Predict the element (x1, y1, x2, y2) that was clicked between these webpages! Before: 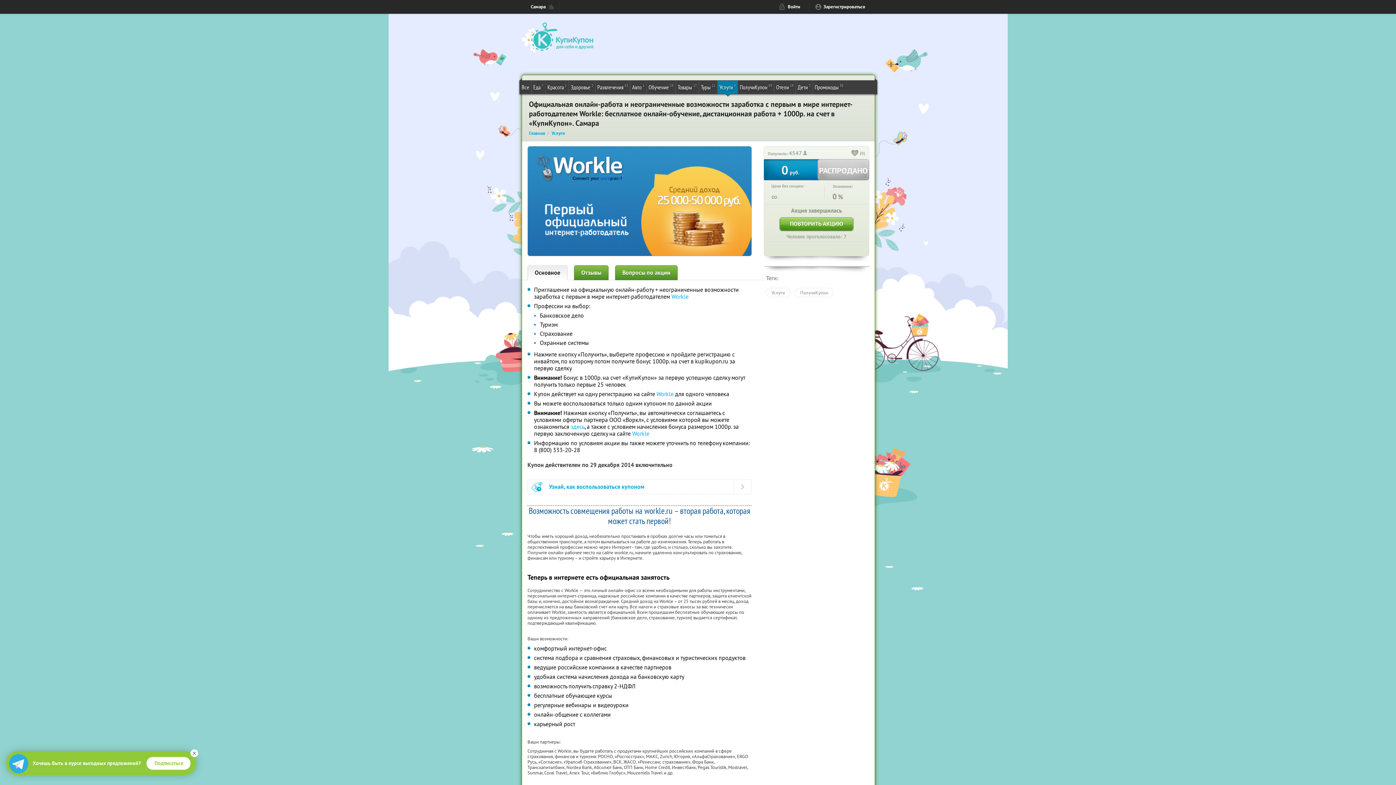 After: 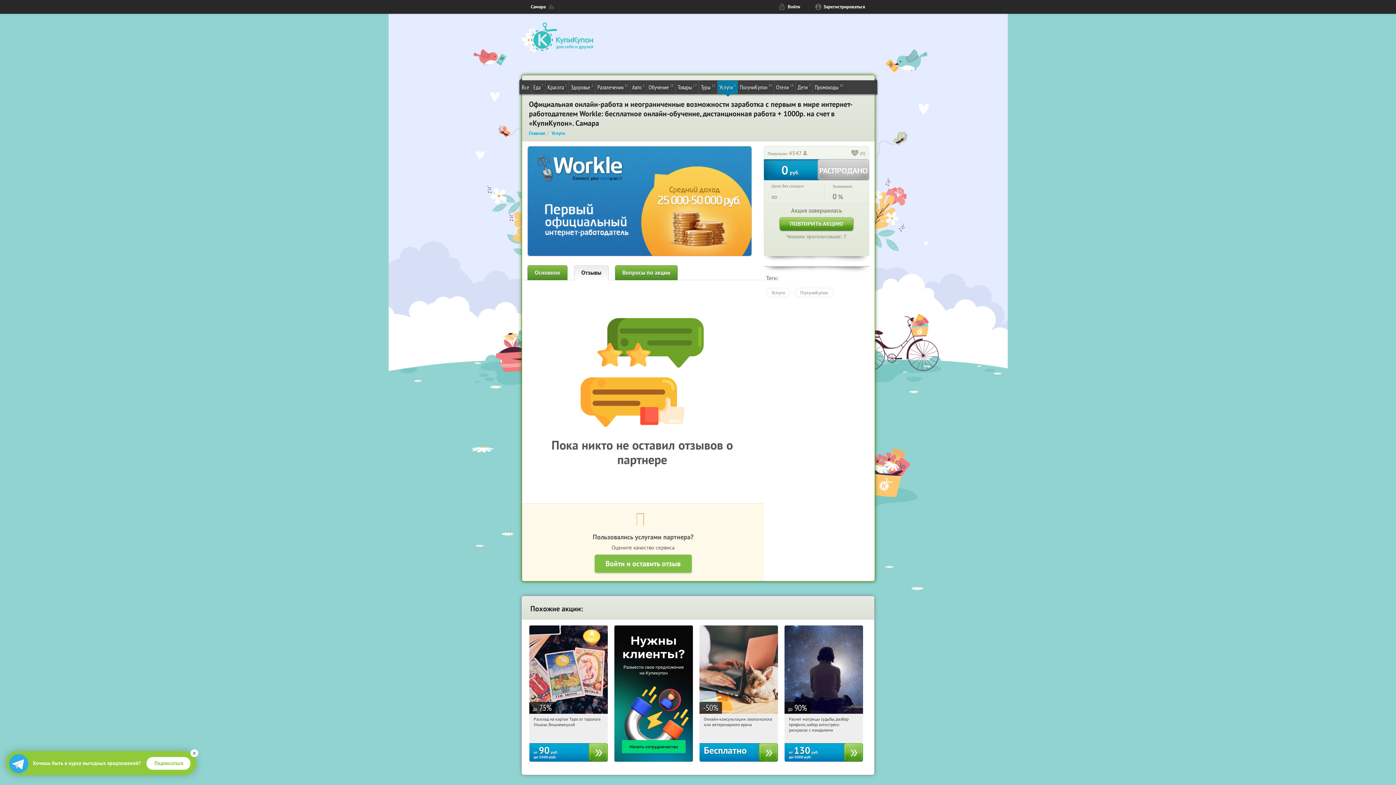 Action: bbox: (574, 265, 608, 280) label: Отзывы